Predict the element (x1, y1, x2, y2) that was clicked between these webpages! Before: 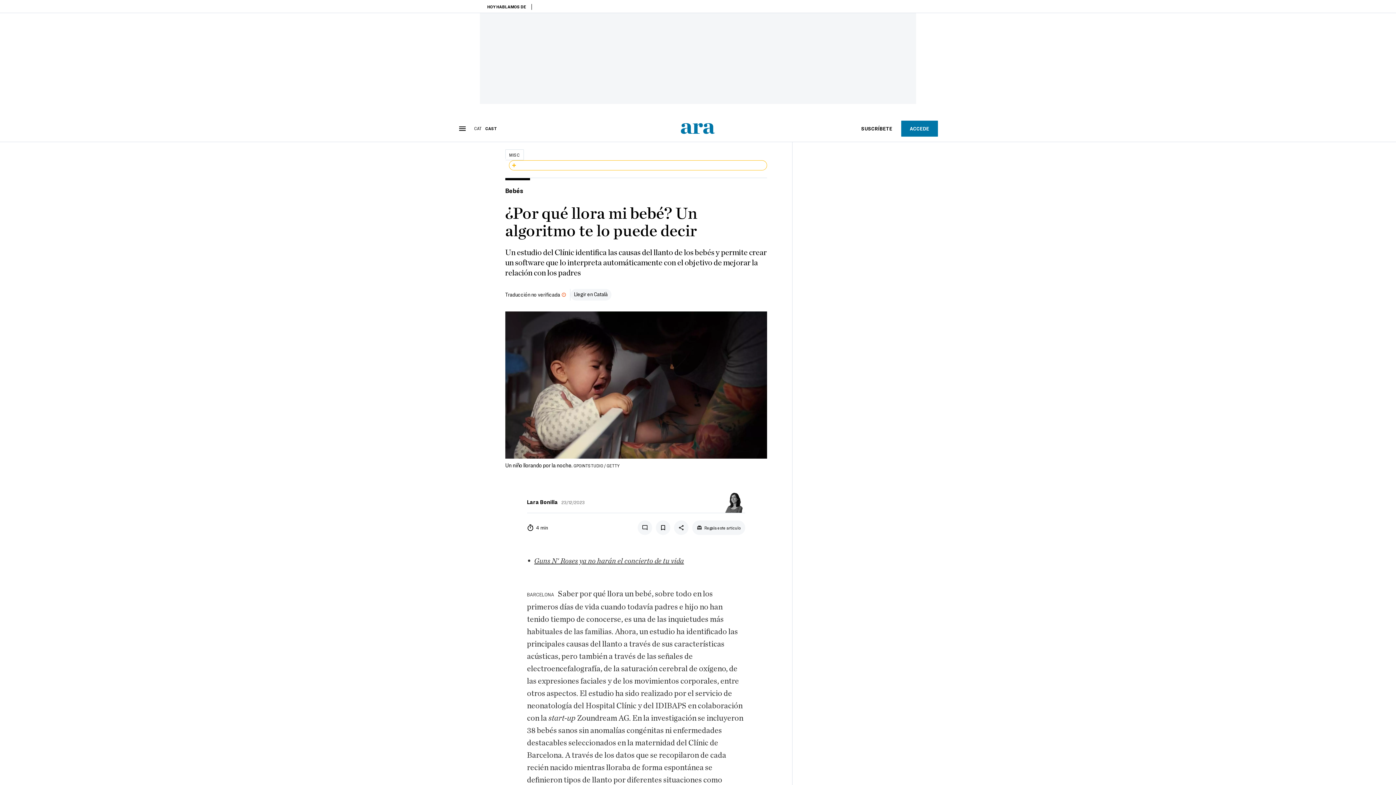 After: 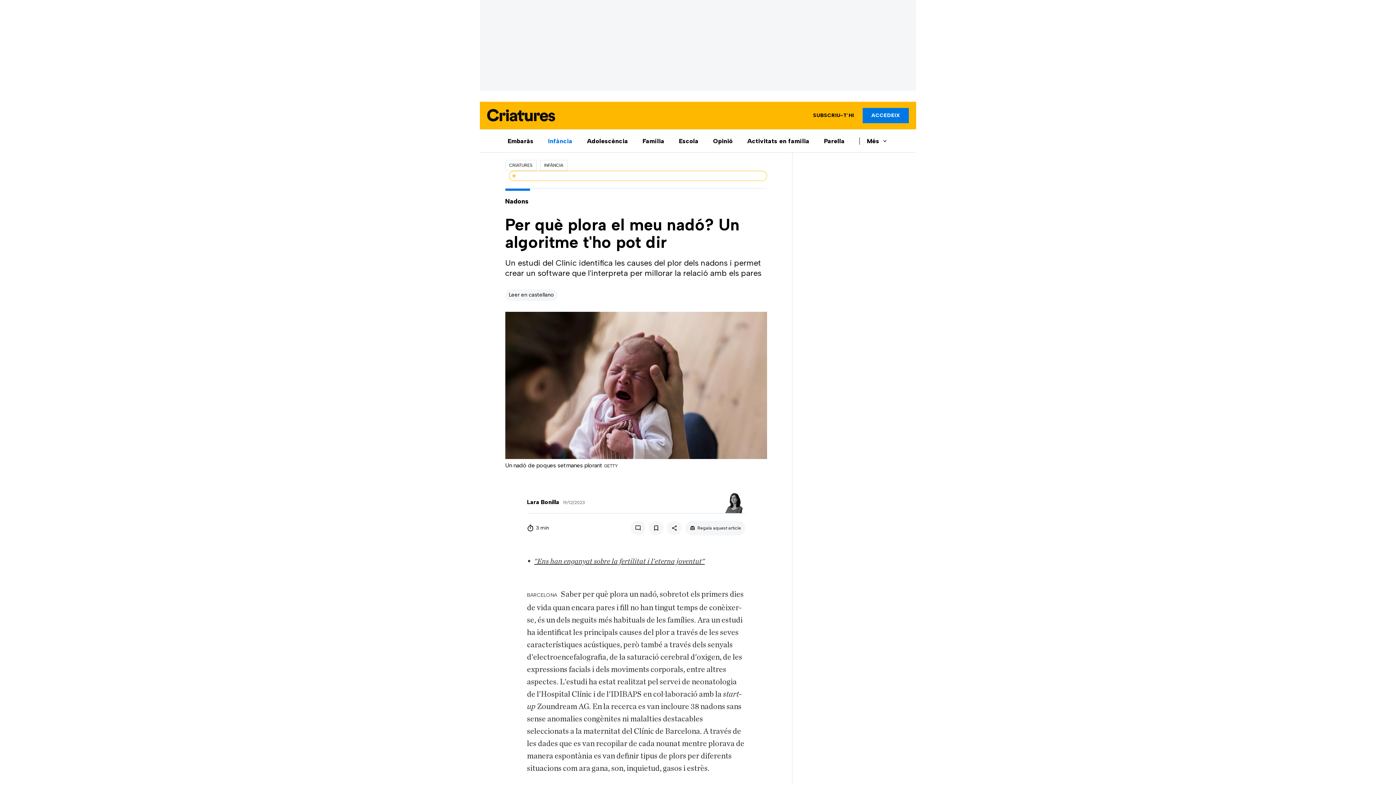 Action: label: CAT bbox: (474, 125, 481, 130)